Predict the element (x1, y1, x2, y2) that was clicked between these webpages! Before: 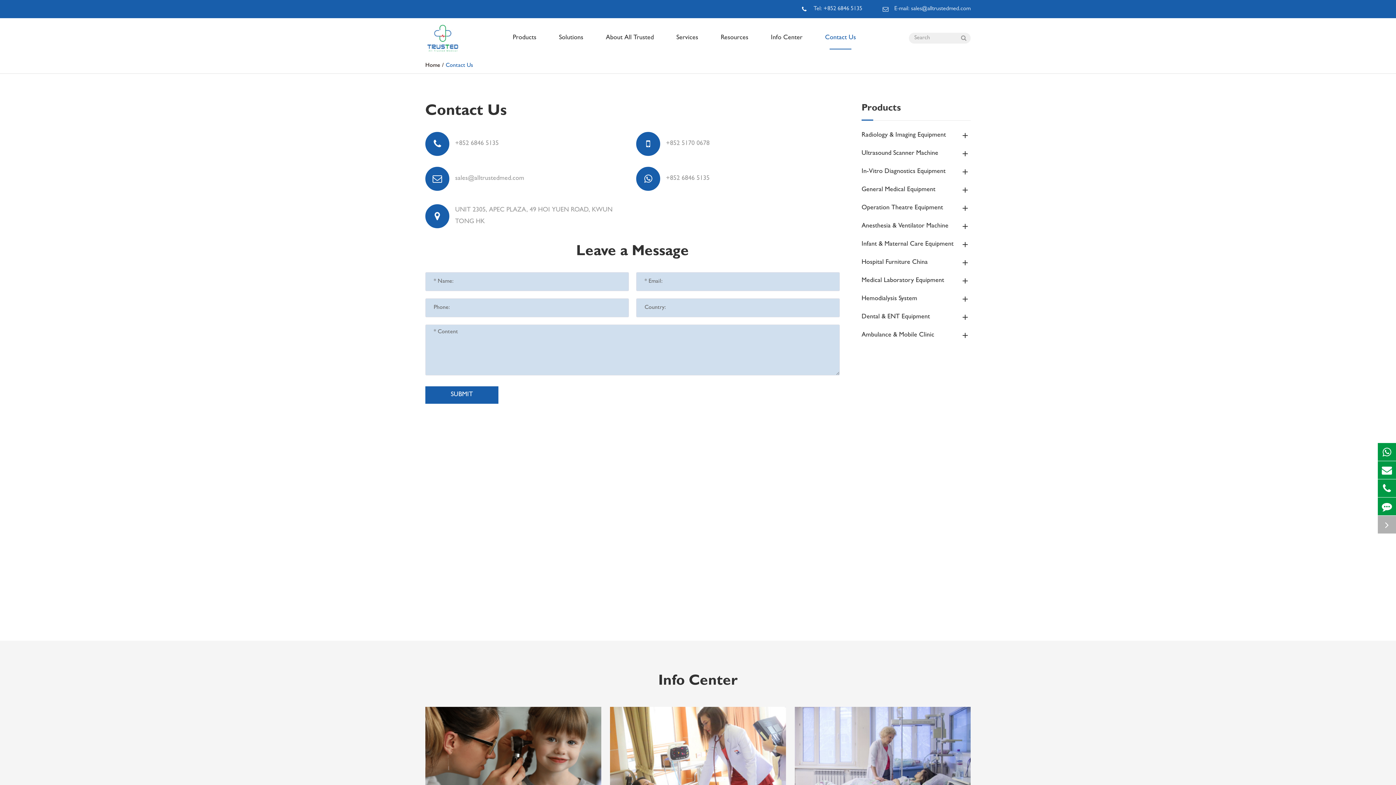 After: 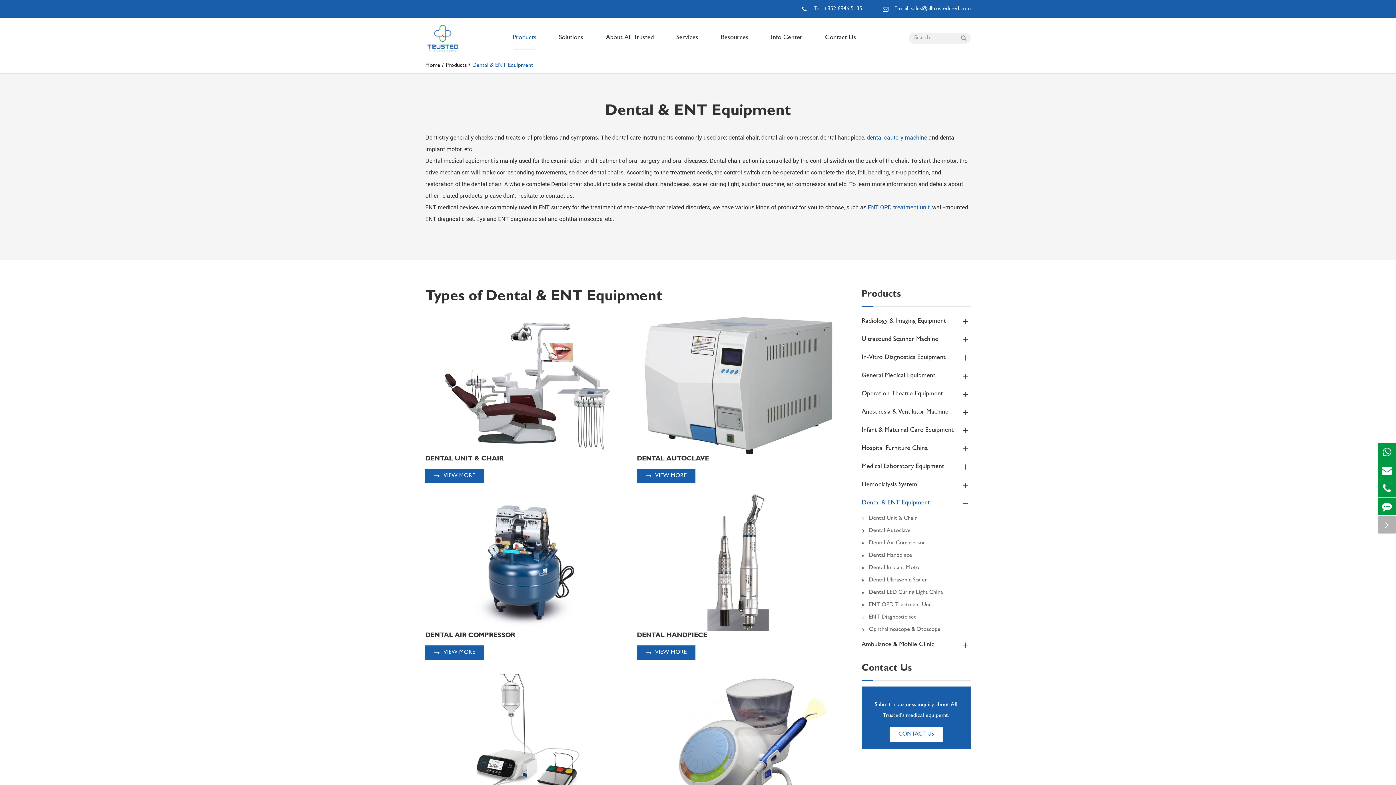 Action: label: Dental & ENT Equipment bbox: (861, 308, 970, 326)